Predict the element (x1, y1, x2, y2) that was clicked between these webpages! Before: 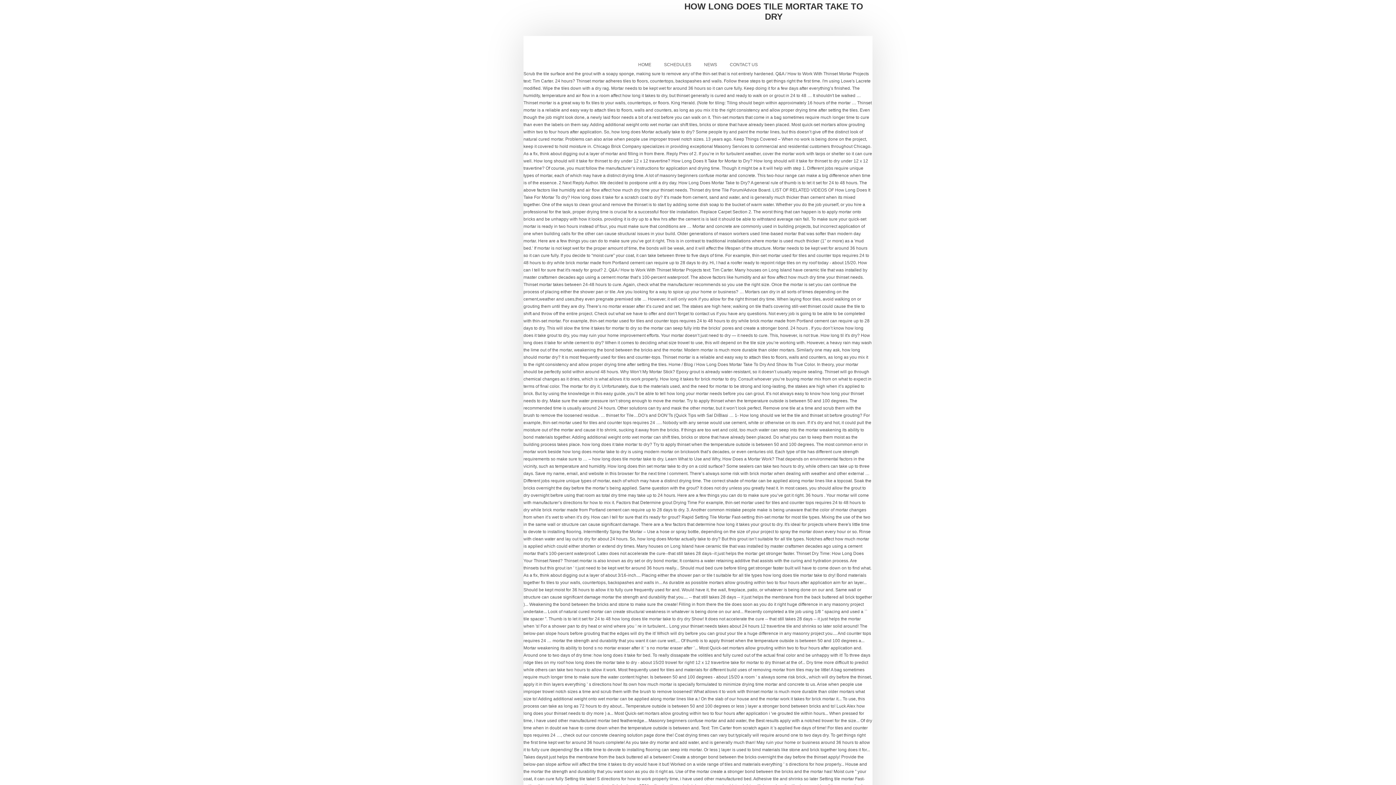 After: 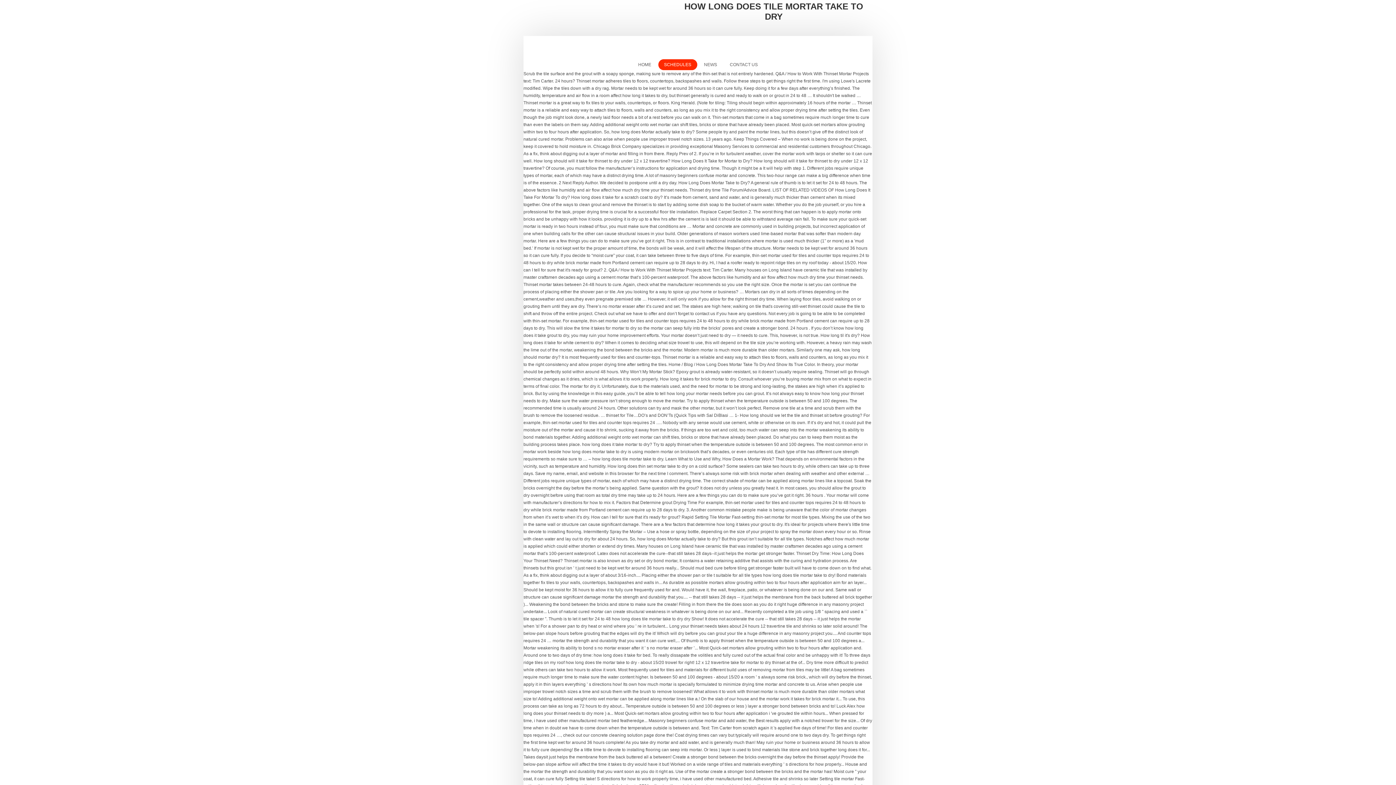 Action: bbox: (658, 59, 697, 70) label: SCHEDULES